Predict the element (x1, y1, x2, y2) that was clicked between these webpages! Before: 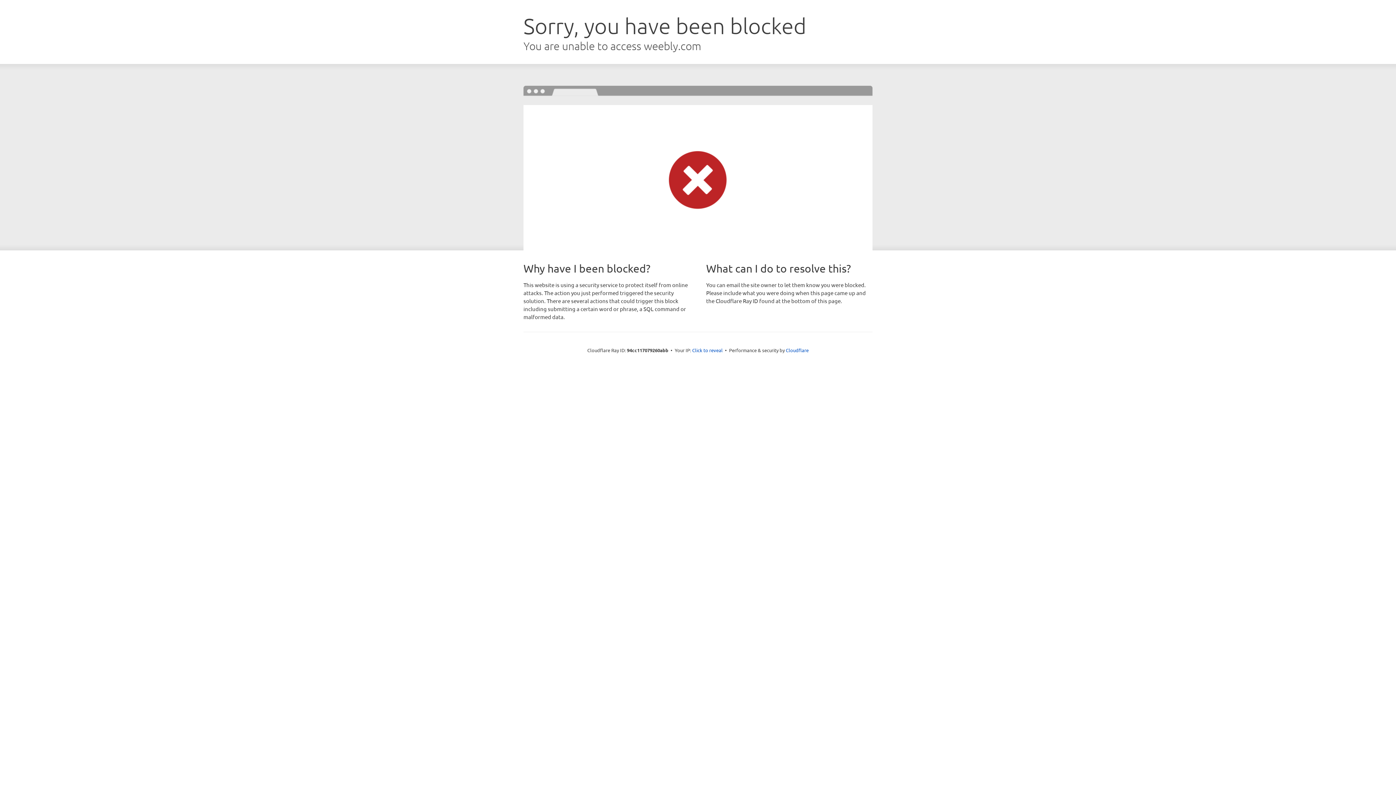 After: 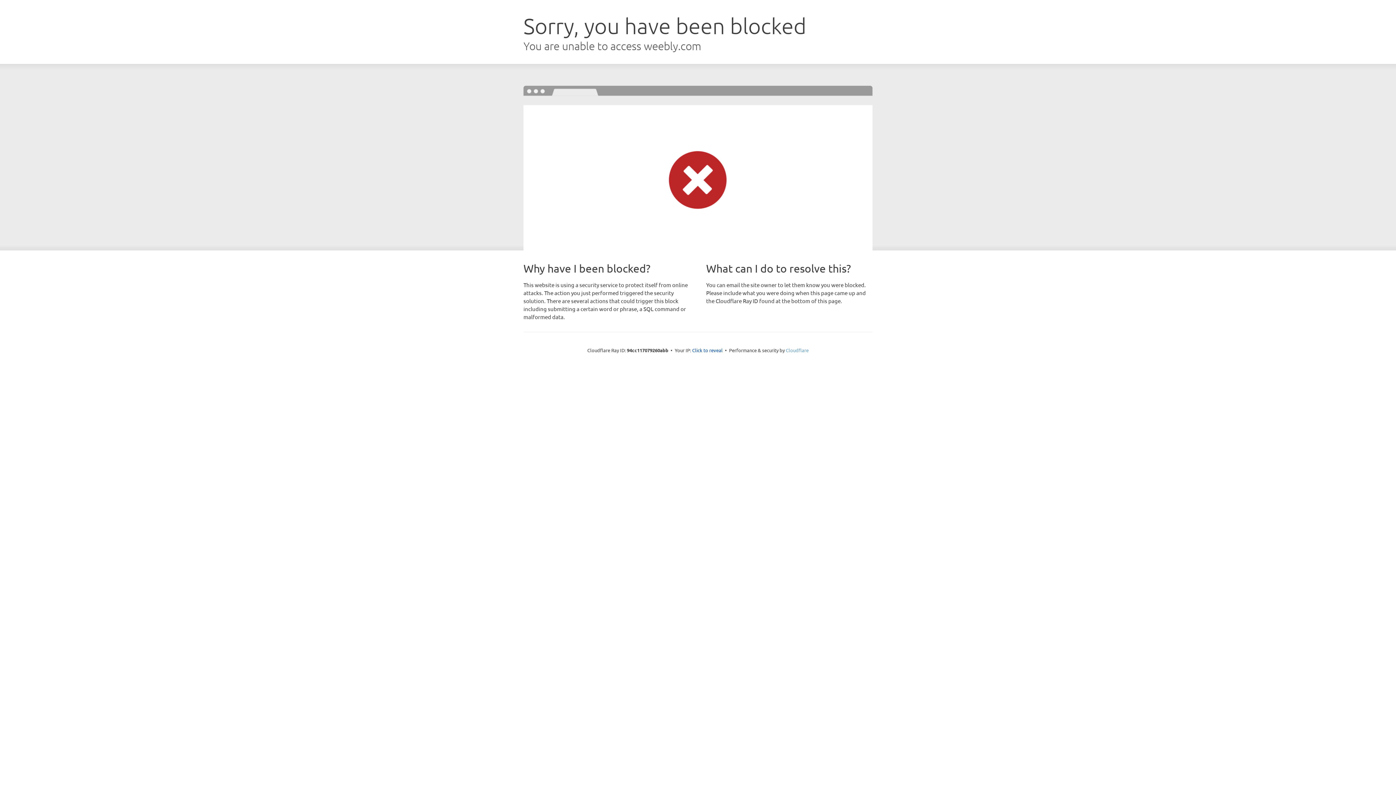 Action: label: Cloudflare bbox: (786, 347, 808, 353)